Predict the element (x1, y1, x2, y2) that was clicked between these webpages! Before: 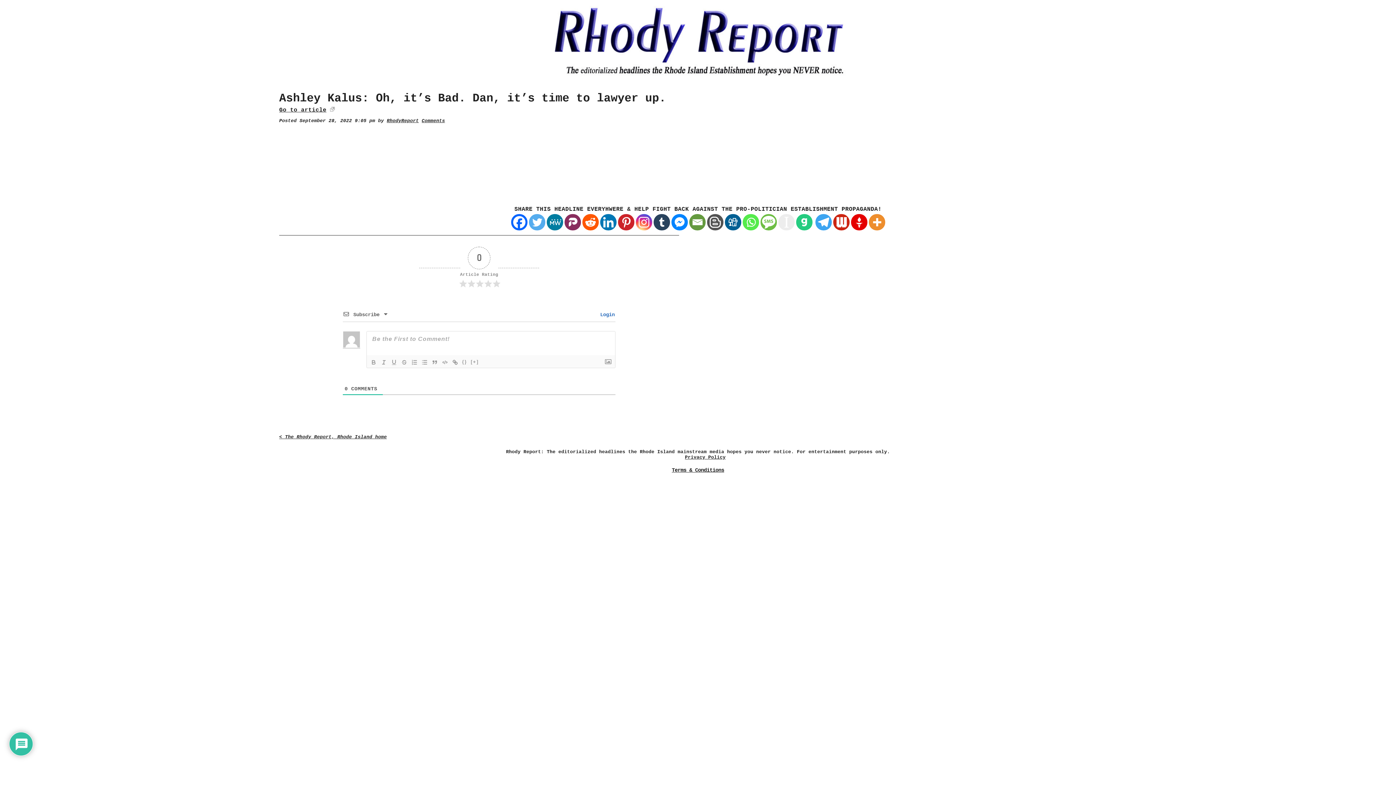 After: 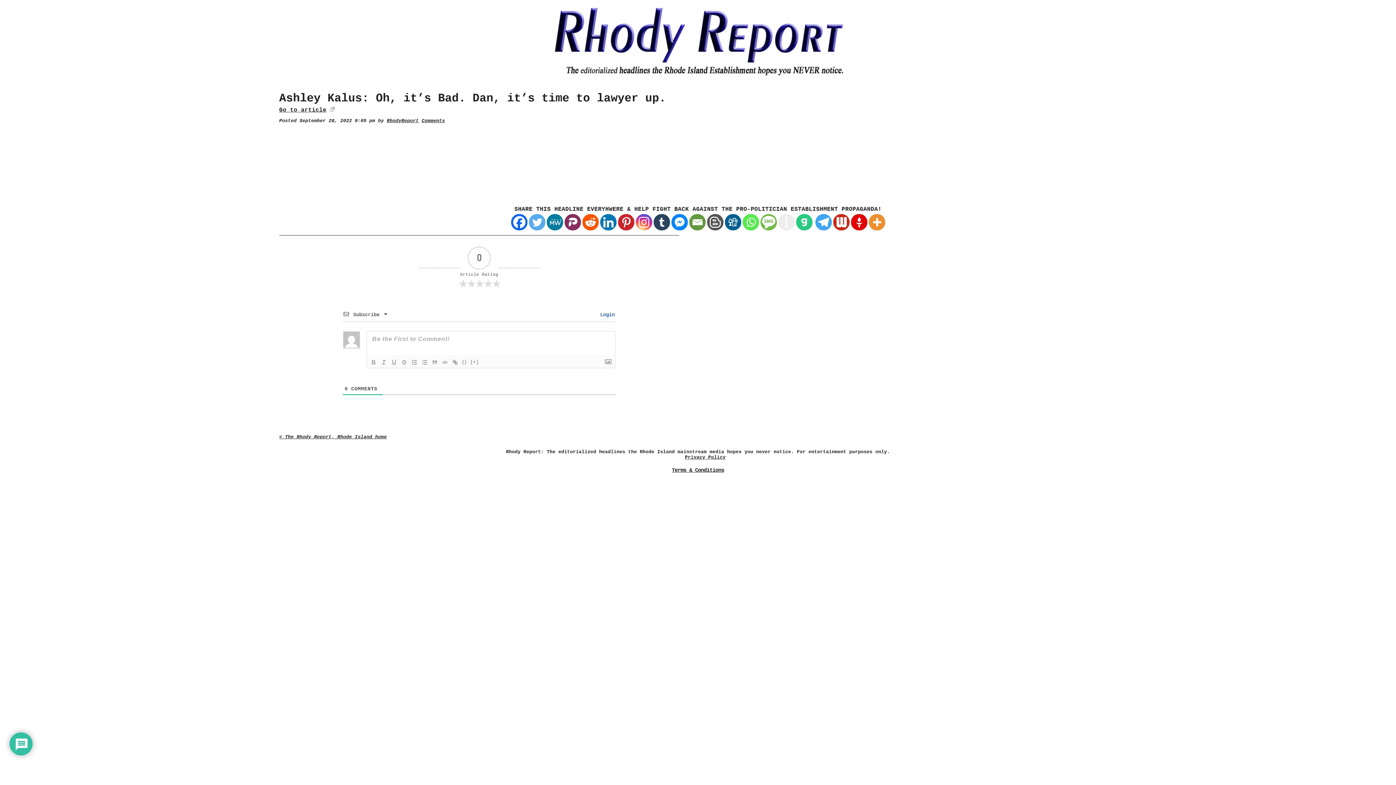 Action: label: Facebook Messenger bbox: (671, 214, 687, 230)